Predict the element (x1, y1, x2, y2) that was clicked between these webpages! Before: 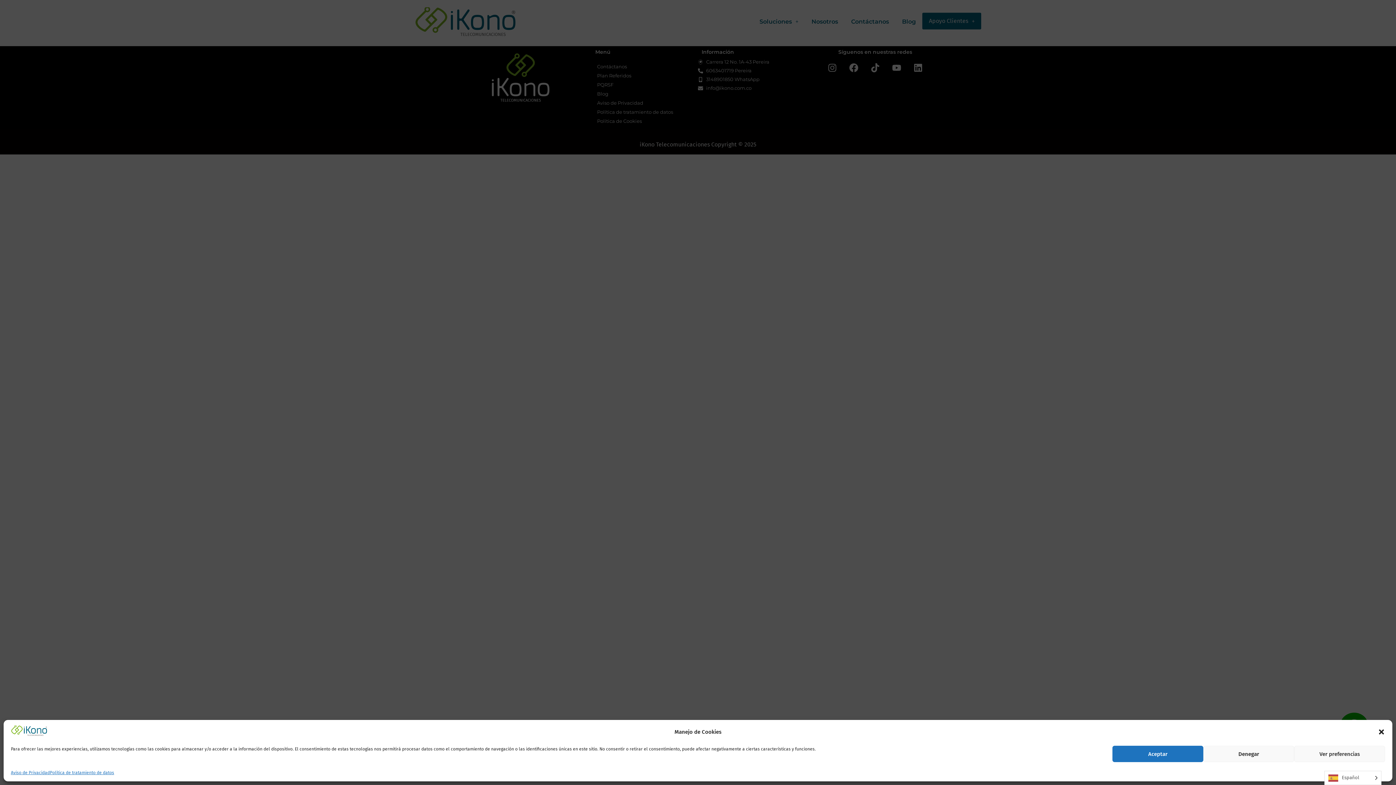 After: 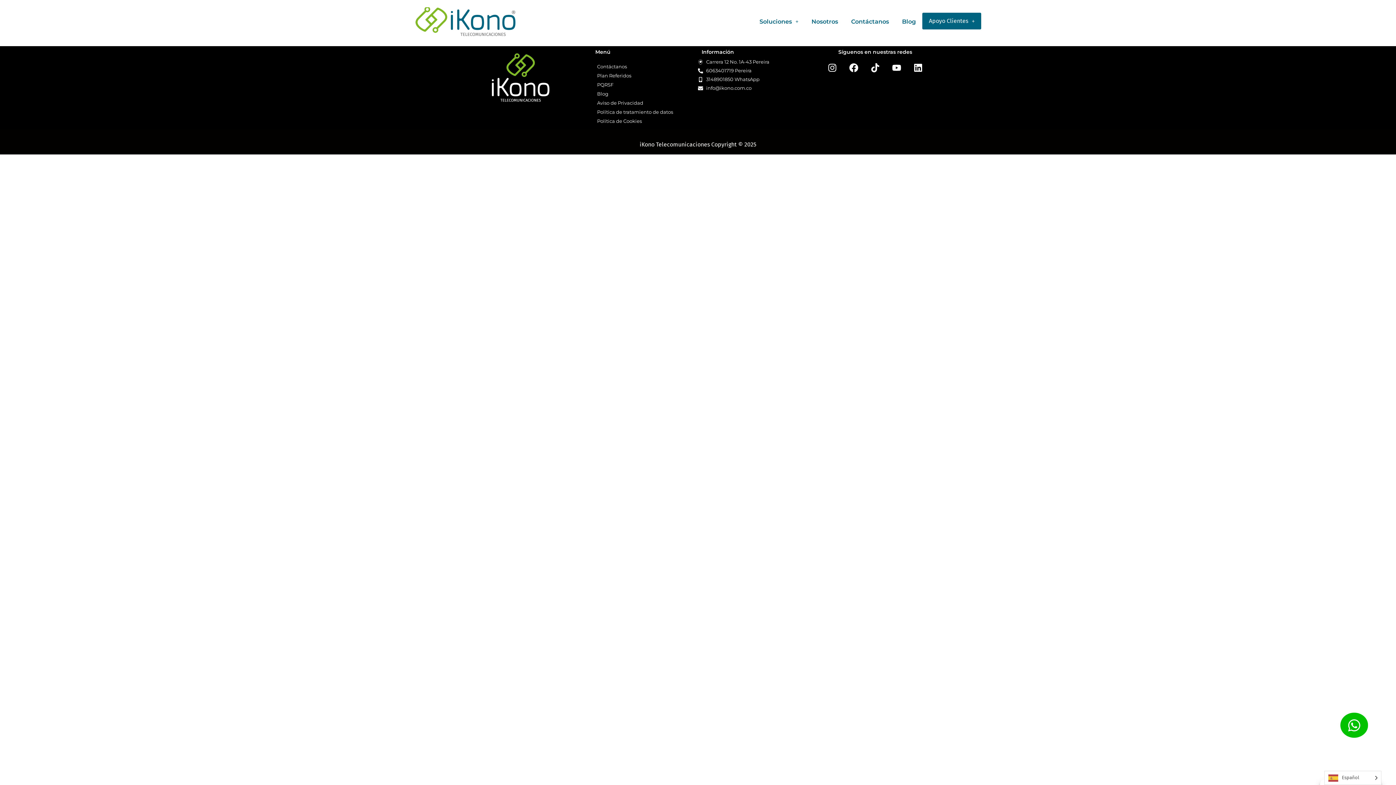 Action: bbox: (1378, 728, 1385, 736) label: Cerrar diálogo